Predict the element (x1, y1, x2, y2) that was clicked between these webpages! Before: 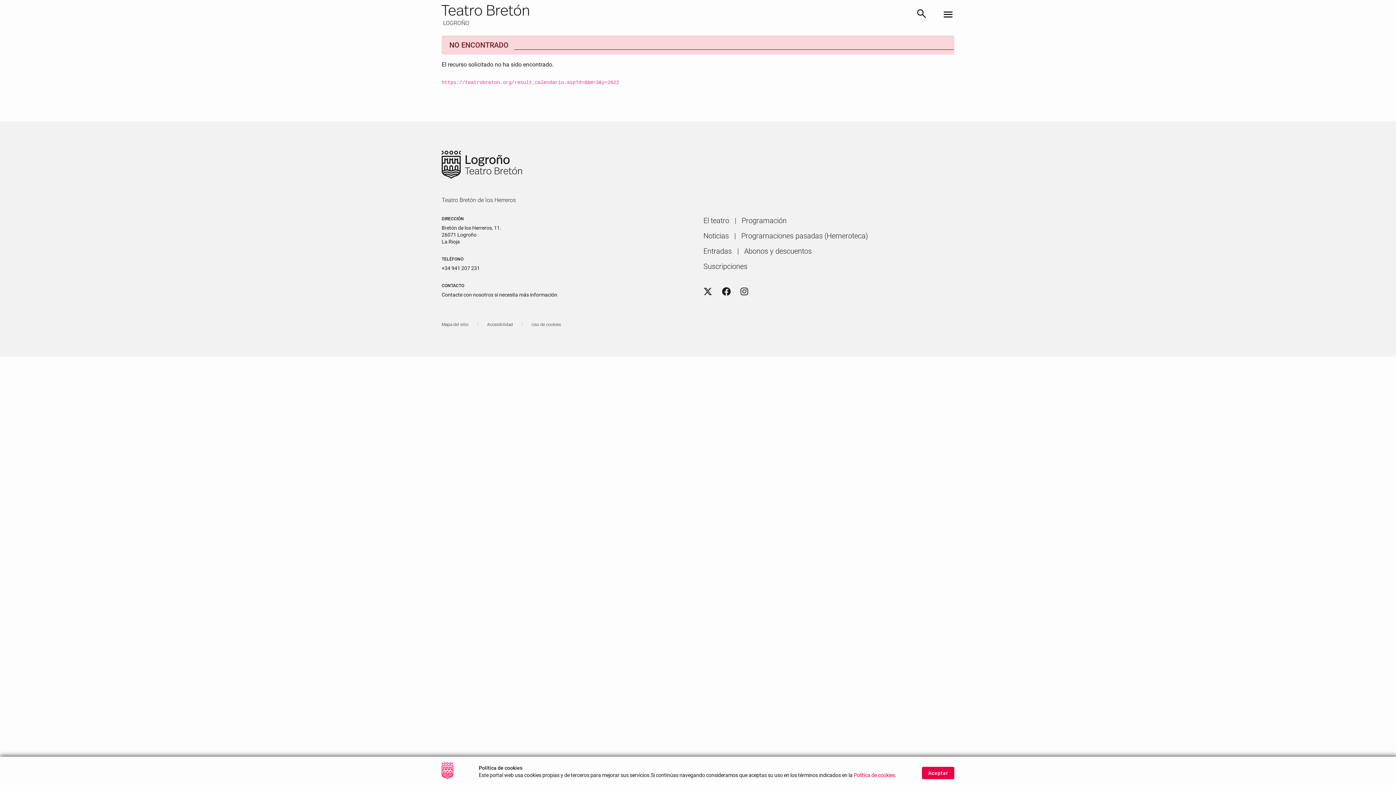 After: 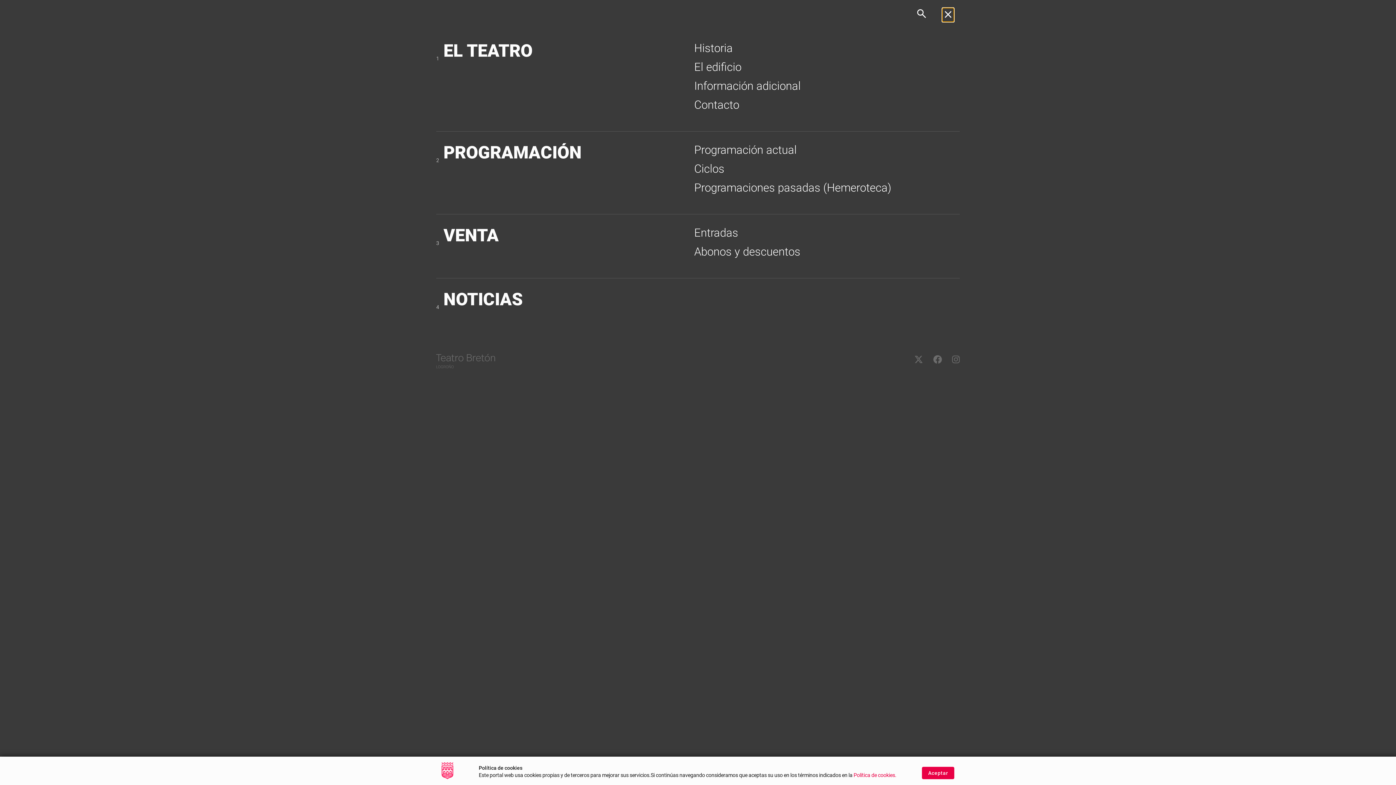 Action: bbox: (942, 8, 954, 21) label: Toggle navigation